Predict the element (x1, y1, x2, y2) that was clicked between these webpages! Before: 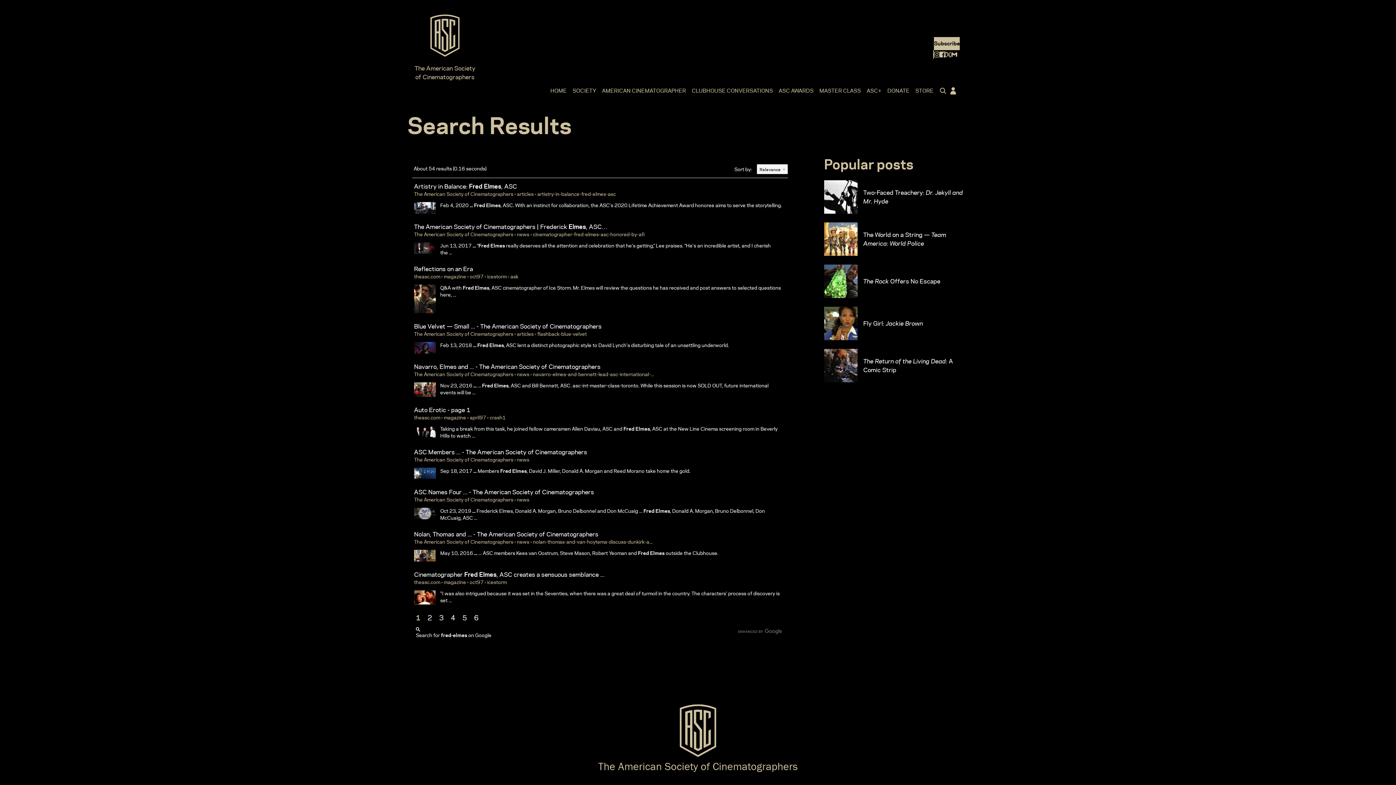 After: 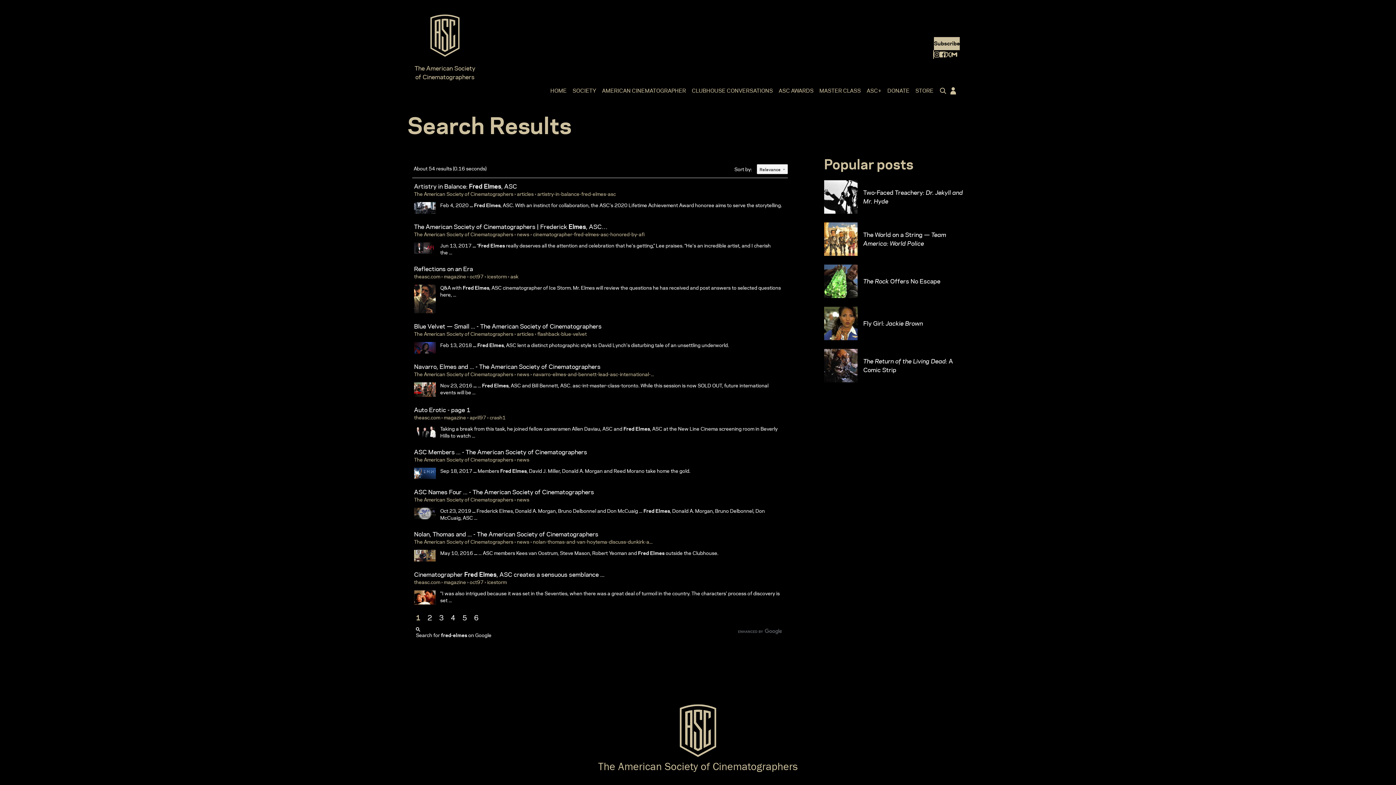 Action: bbox: (414, 590, 433, 605)